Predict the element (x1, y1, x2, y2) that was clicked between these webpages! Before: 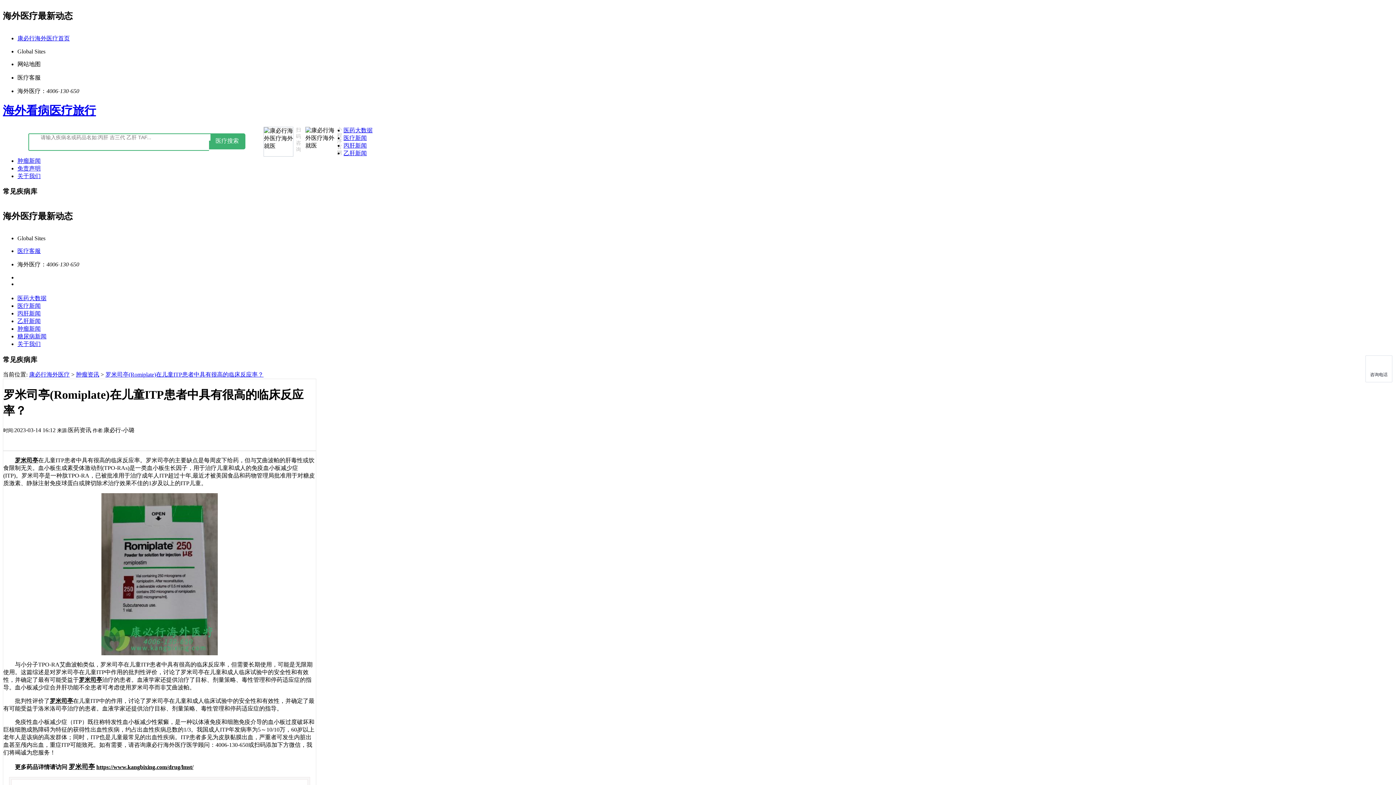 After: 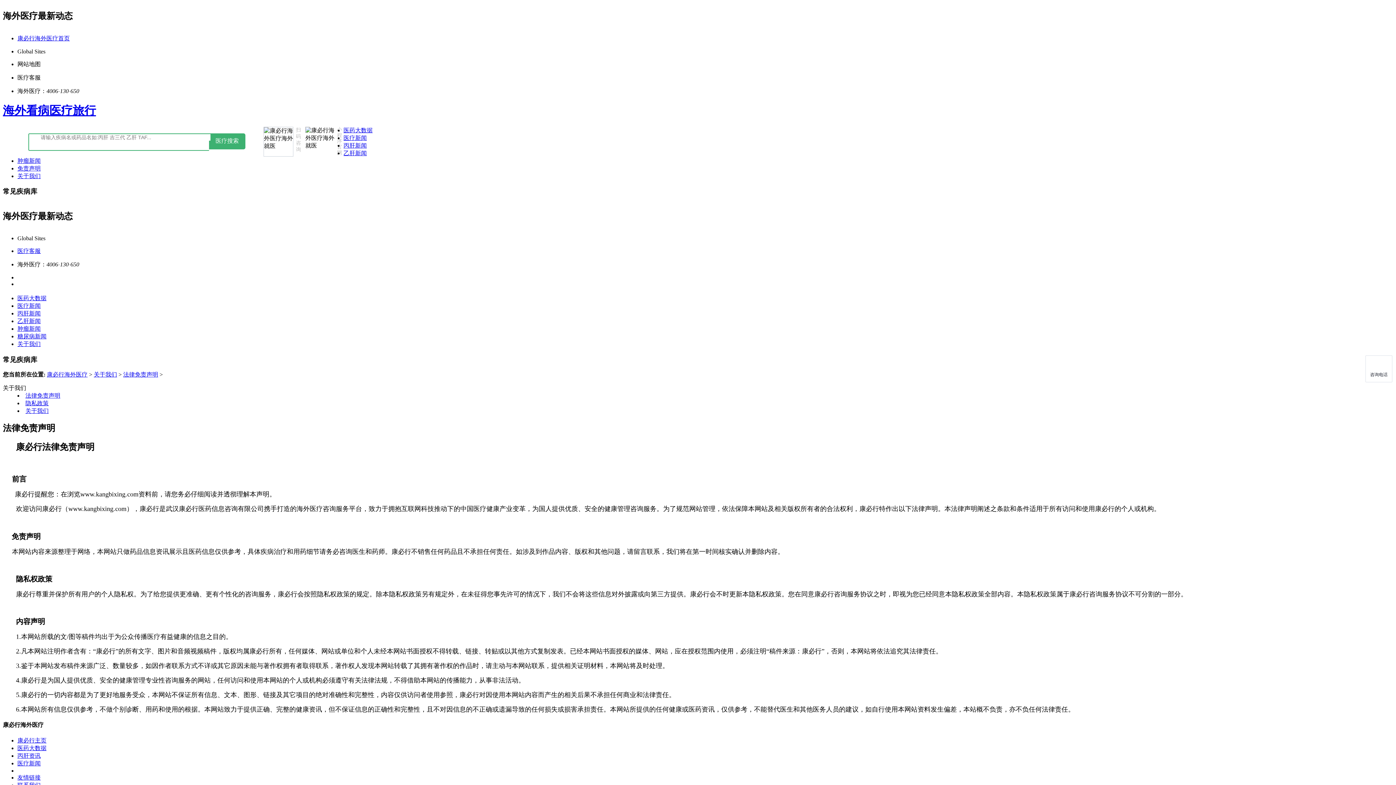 Action: bbox: (17, 165, 40, 171) label: 免责声明